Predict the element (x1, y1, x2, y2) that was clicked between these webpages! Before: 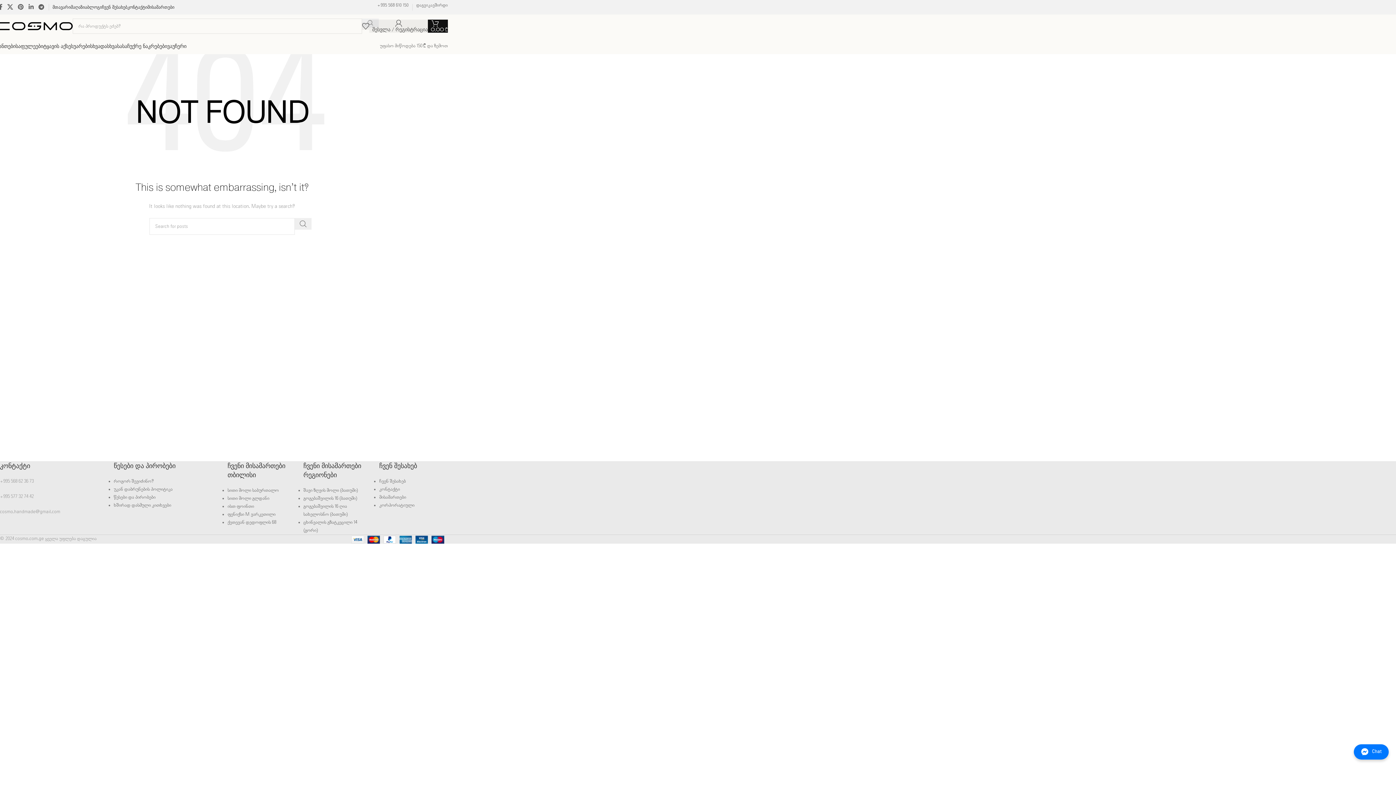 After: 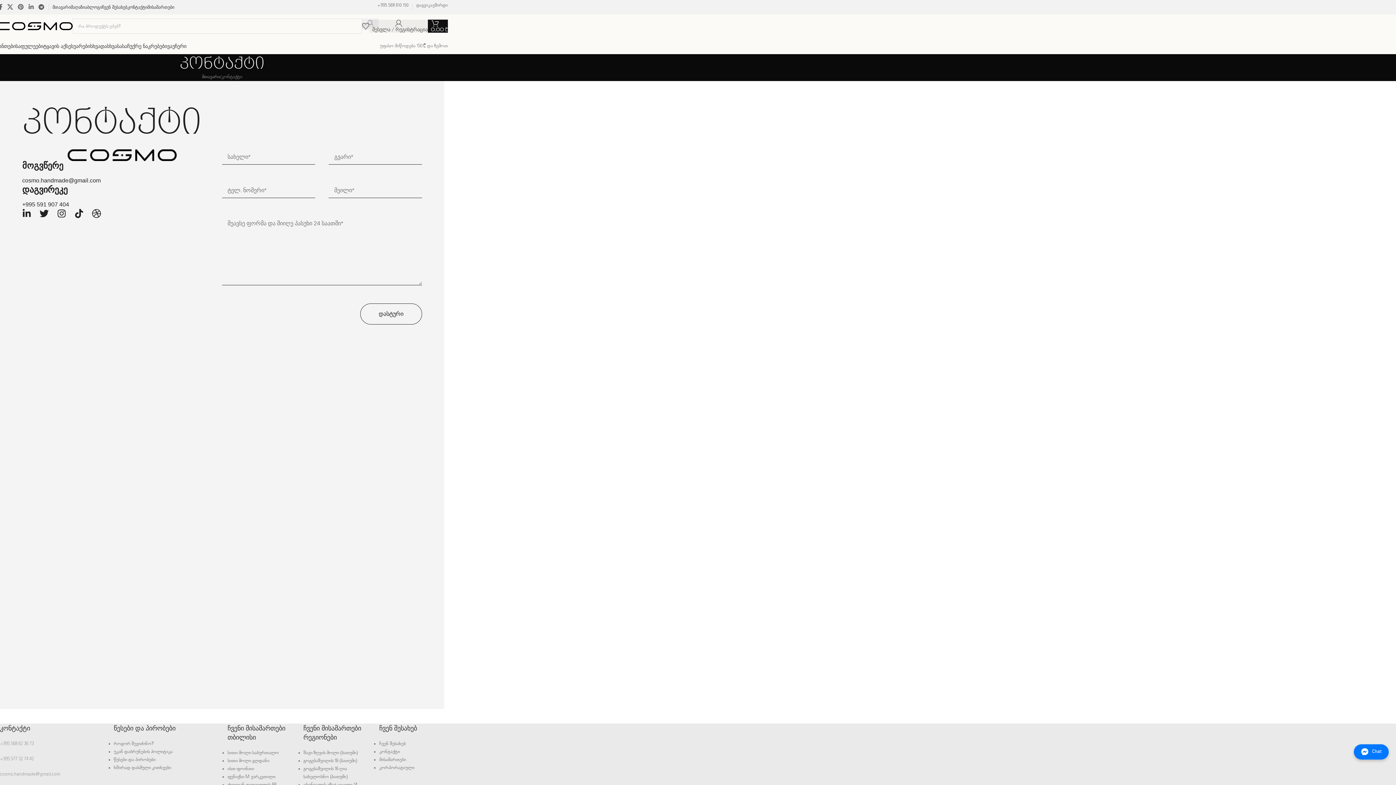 Action: label: კონტაქტი bbox: (127, 0, 147, 14)